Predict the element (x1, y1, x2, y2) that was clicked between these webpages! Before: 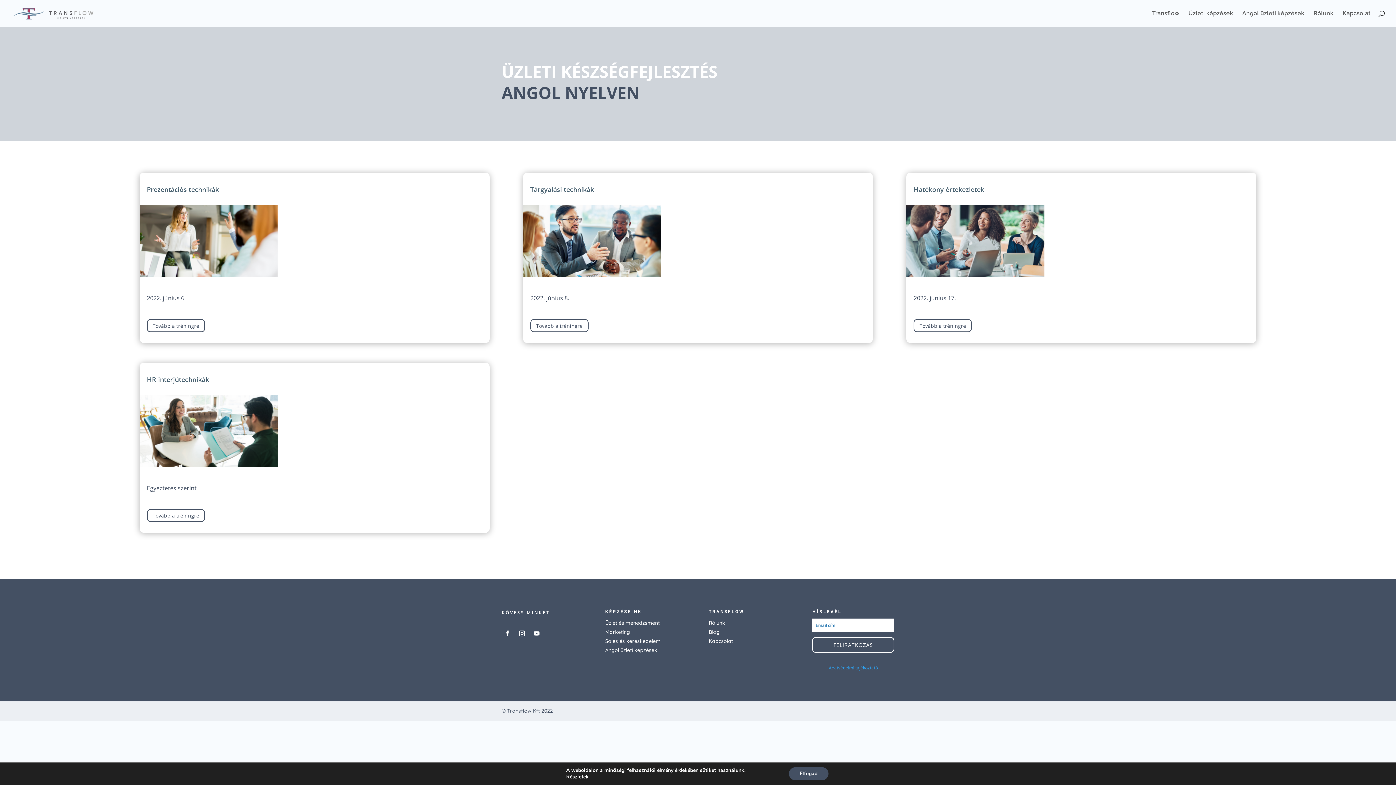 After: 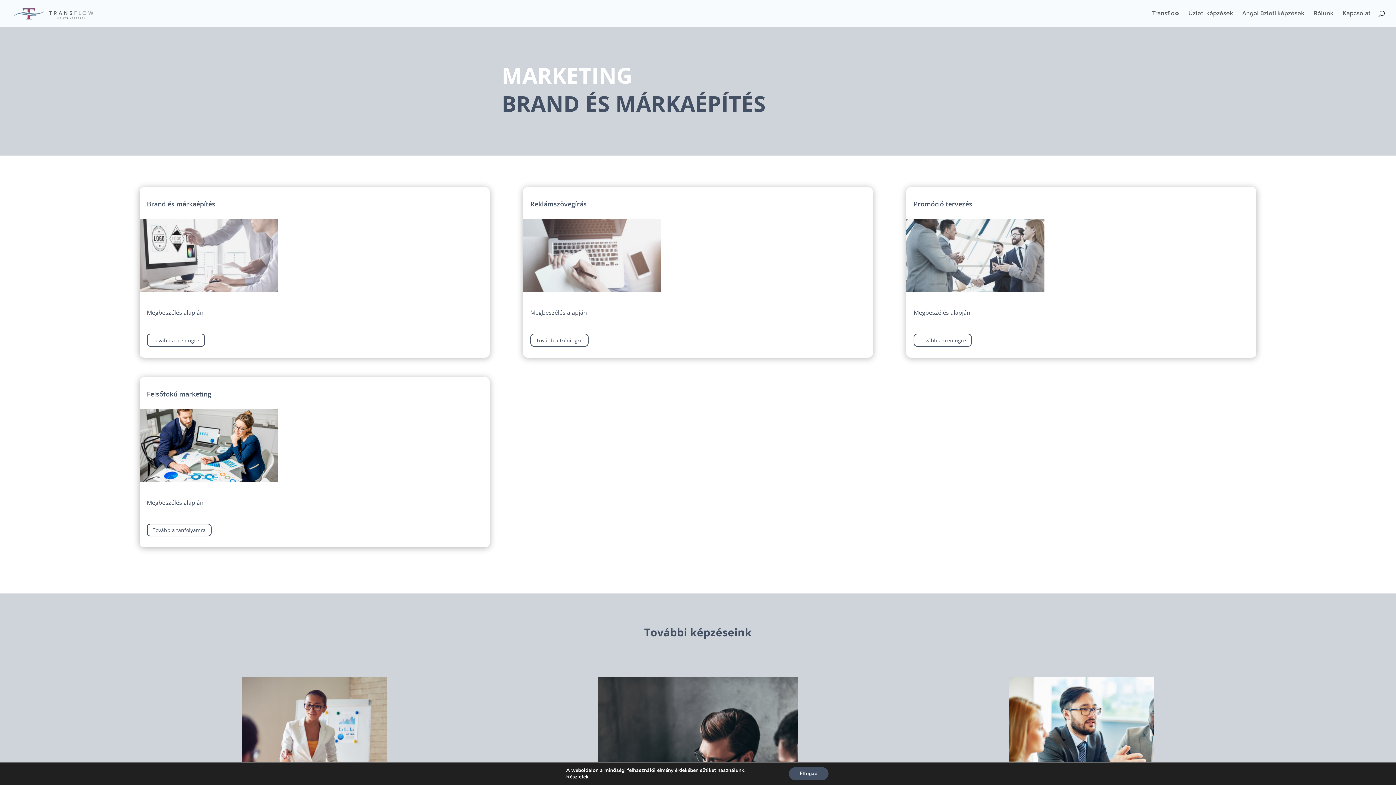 Action: label: Marketing bbox: (605, 629, 630, 635)